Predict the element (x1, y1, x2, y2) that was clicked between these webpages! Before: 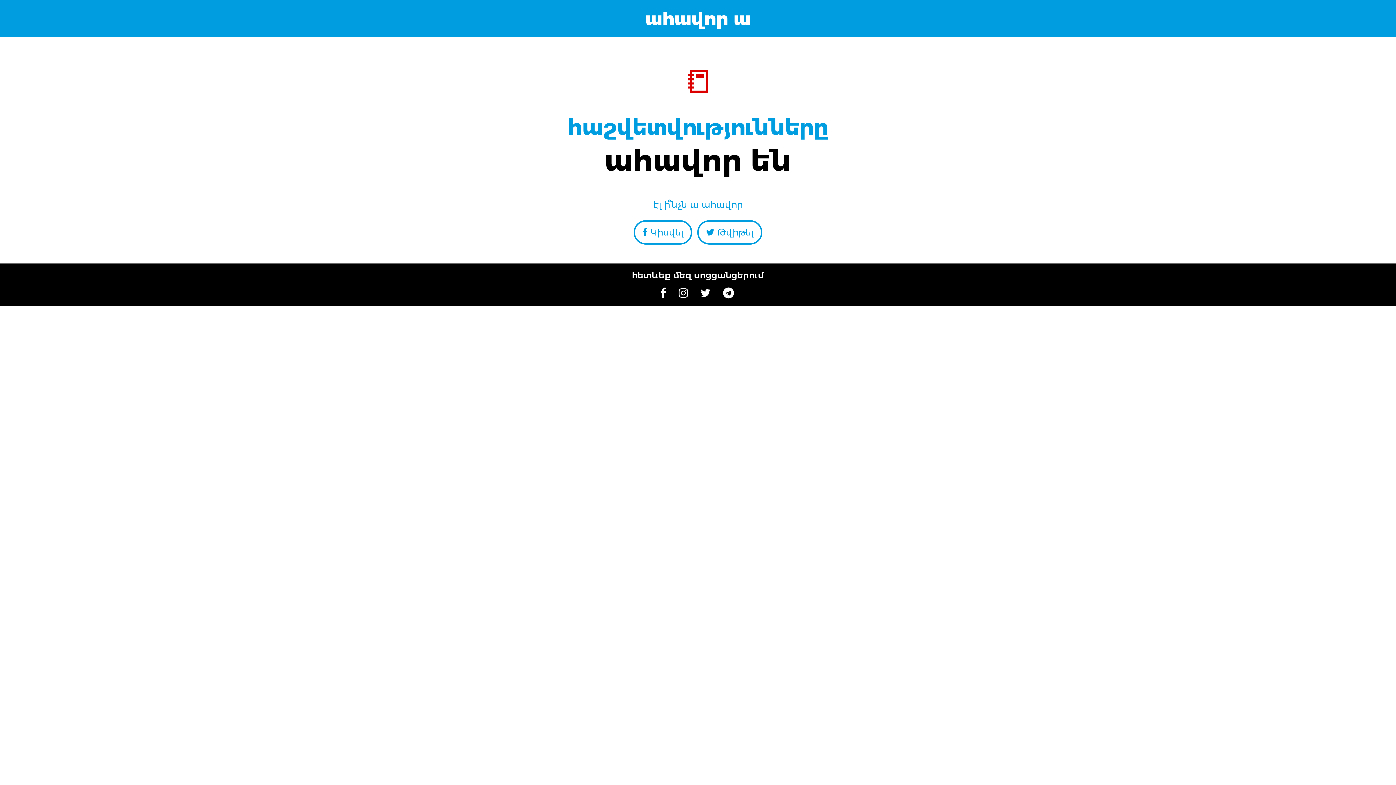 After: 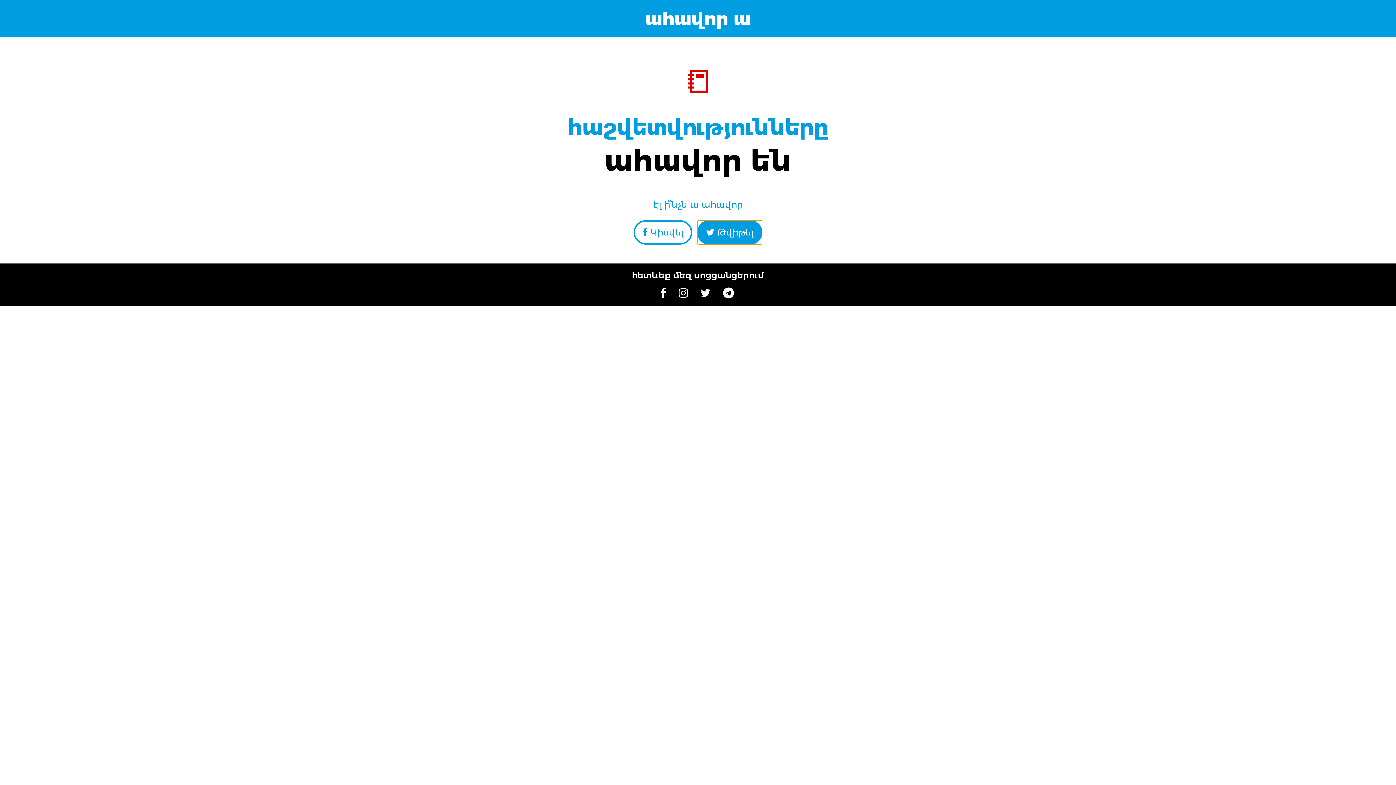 Action: bbox: (695, 230, 764, 237) label:  Թվիթել